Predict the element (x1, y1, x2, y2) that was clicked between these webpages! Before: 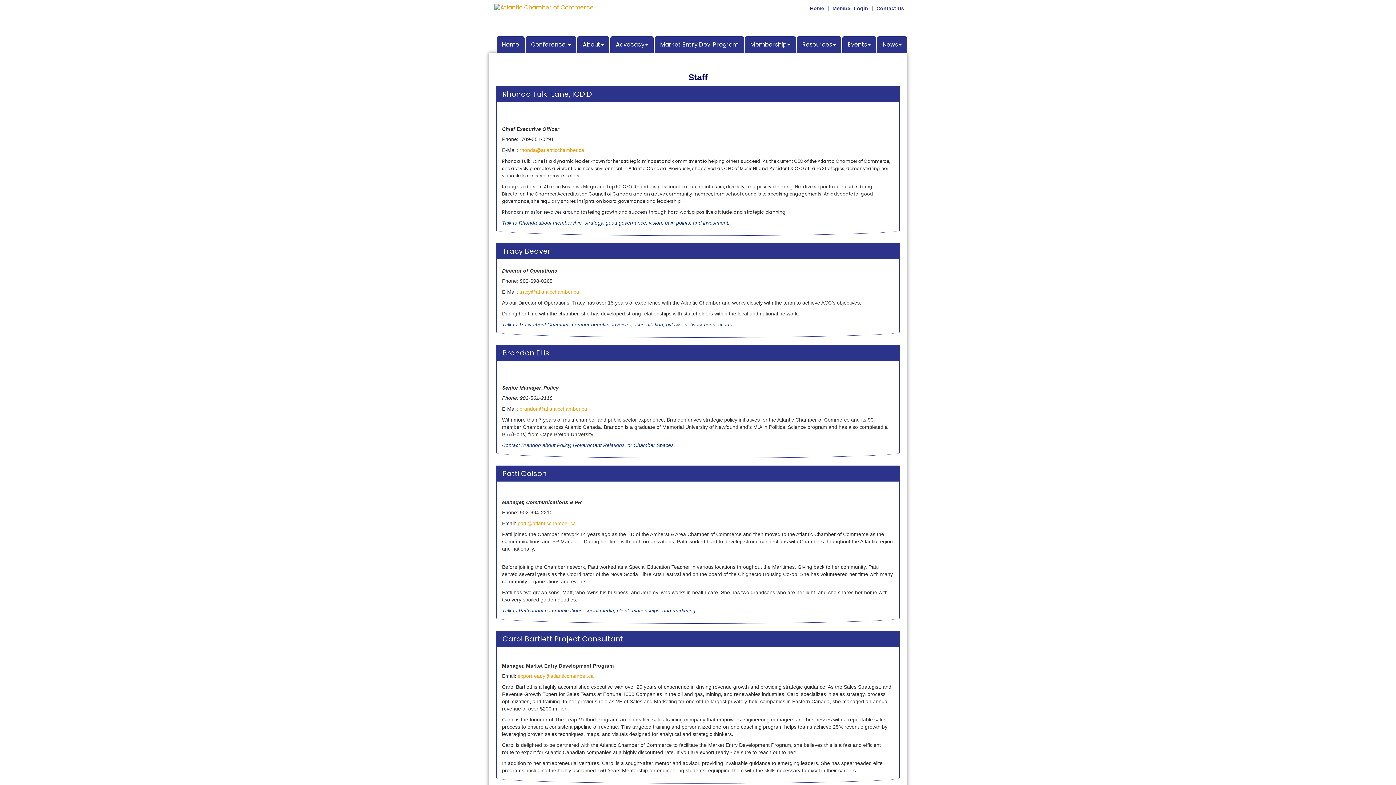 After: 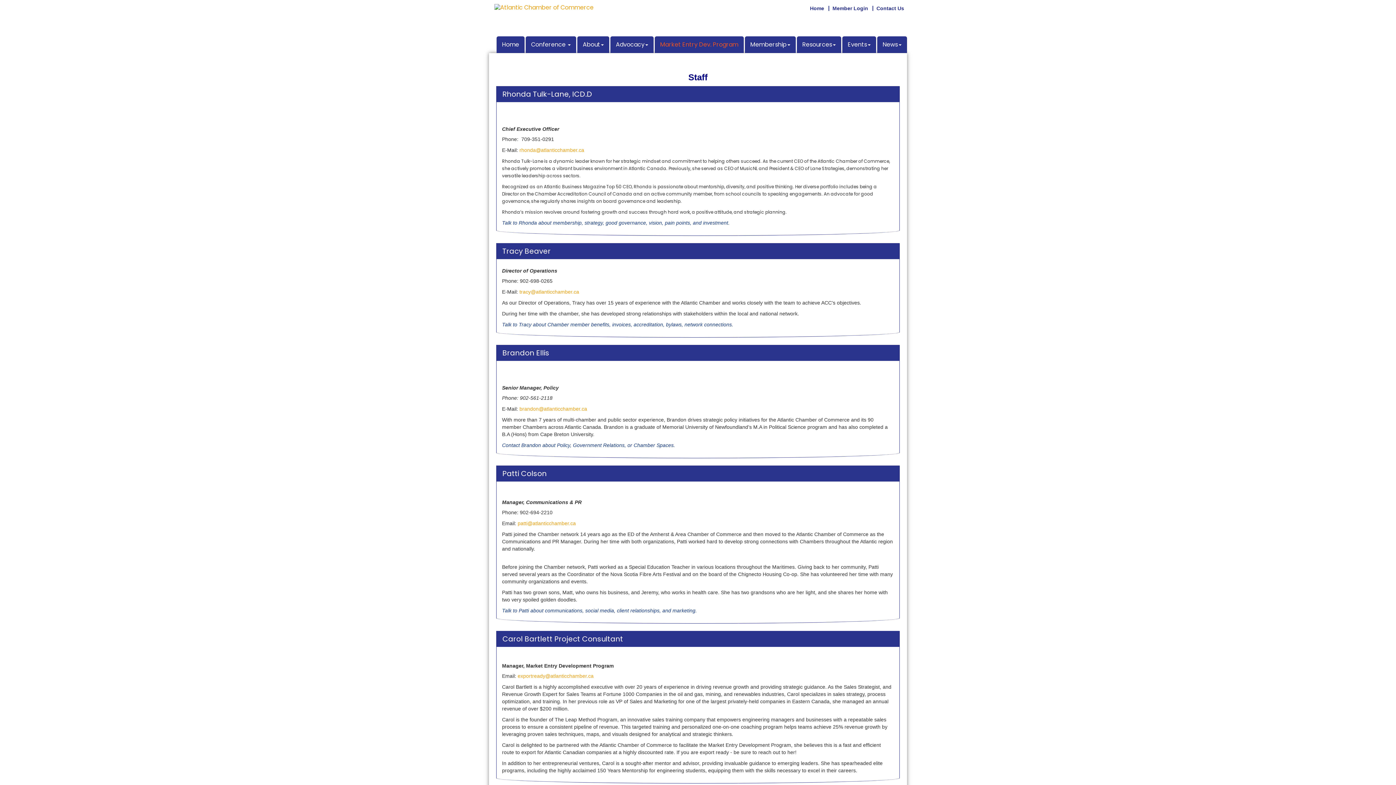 Action: label: Market Entry Dev. Program bbox: (654, 36, 744, 53)